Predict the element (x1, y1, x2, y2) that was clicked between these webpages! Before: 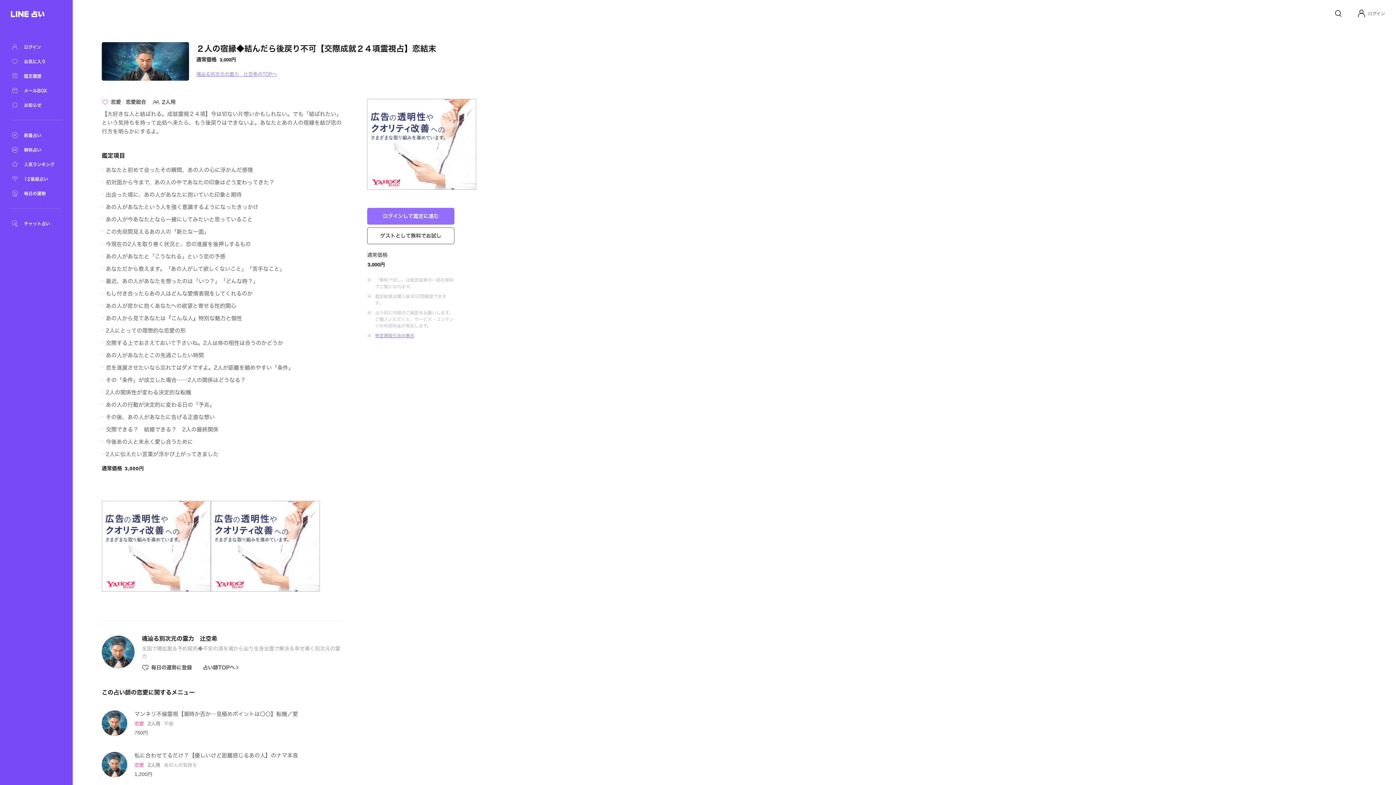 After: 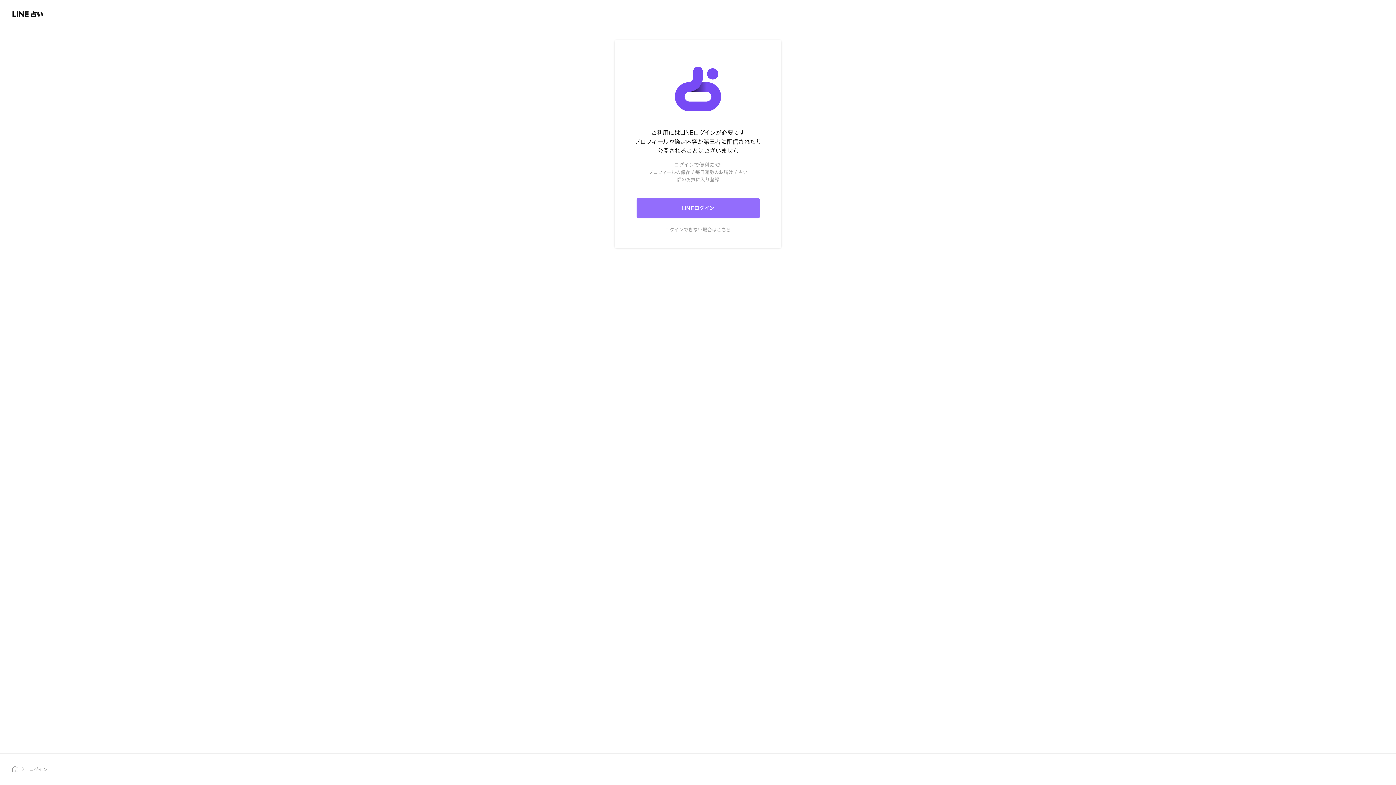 Action: label: Profile bbox: (1357, 9, 1366, 17)